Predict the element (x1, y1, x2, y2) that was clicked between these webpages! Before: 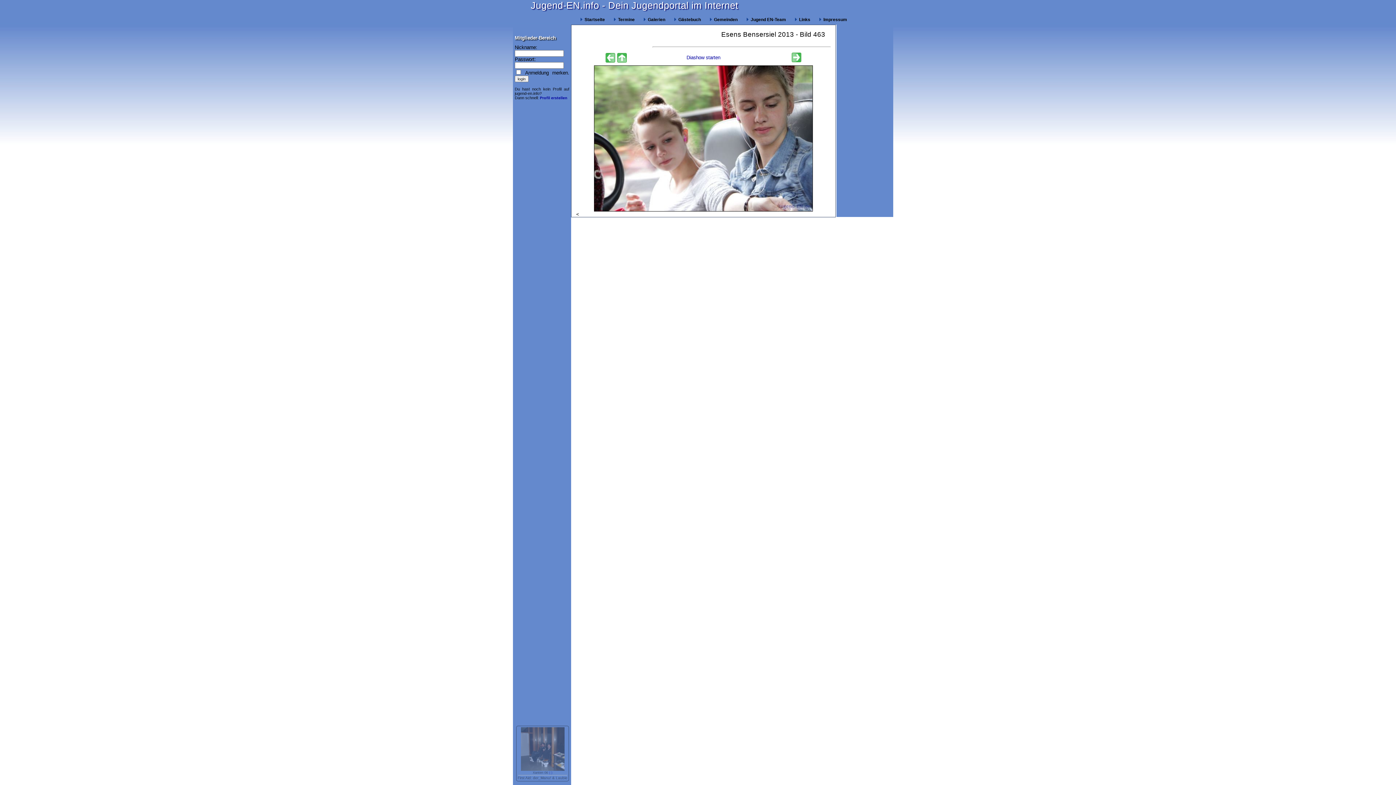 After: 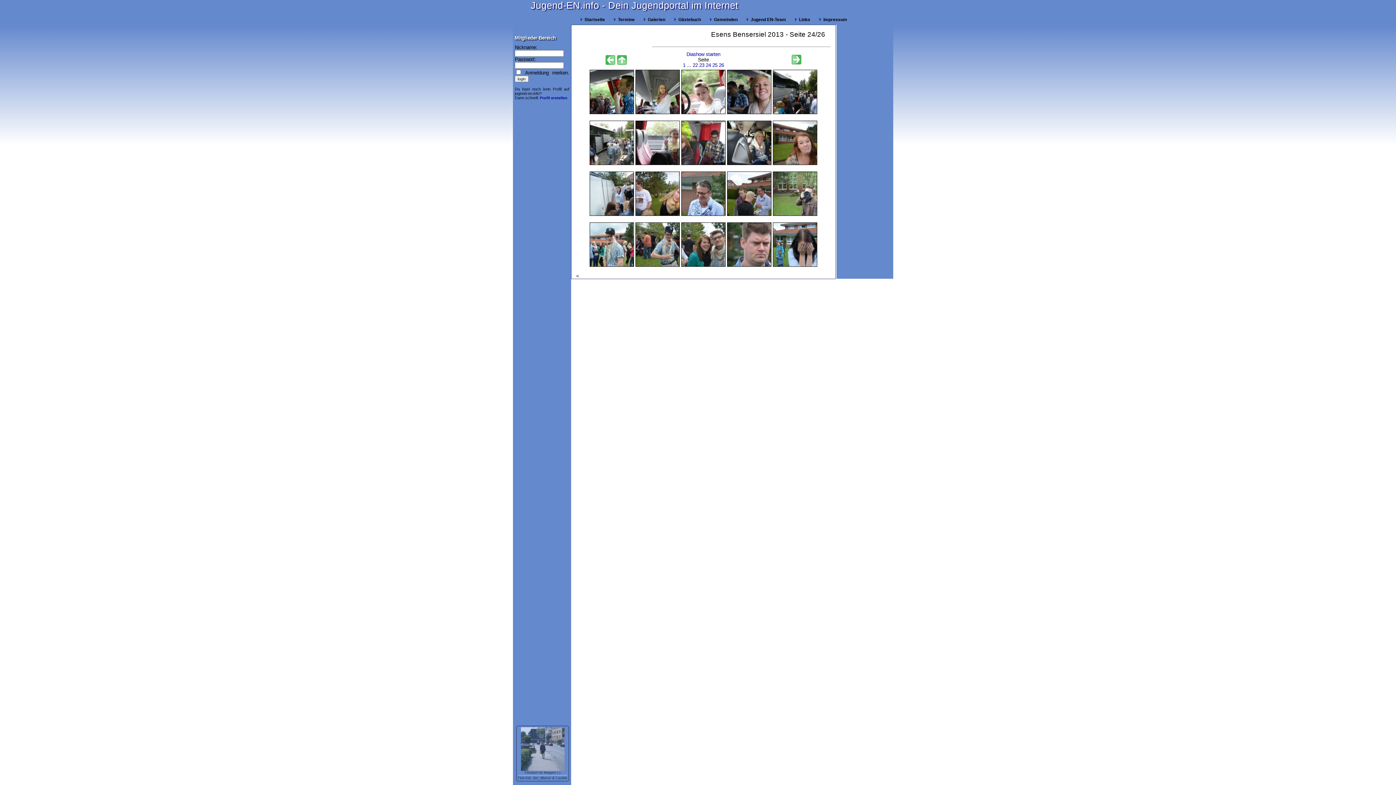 Action: bbox: (616, 59, 628, 64)